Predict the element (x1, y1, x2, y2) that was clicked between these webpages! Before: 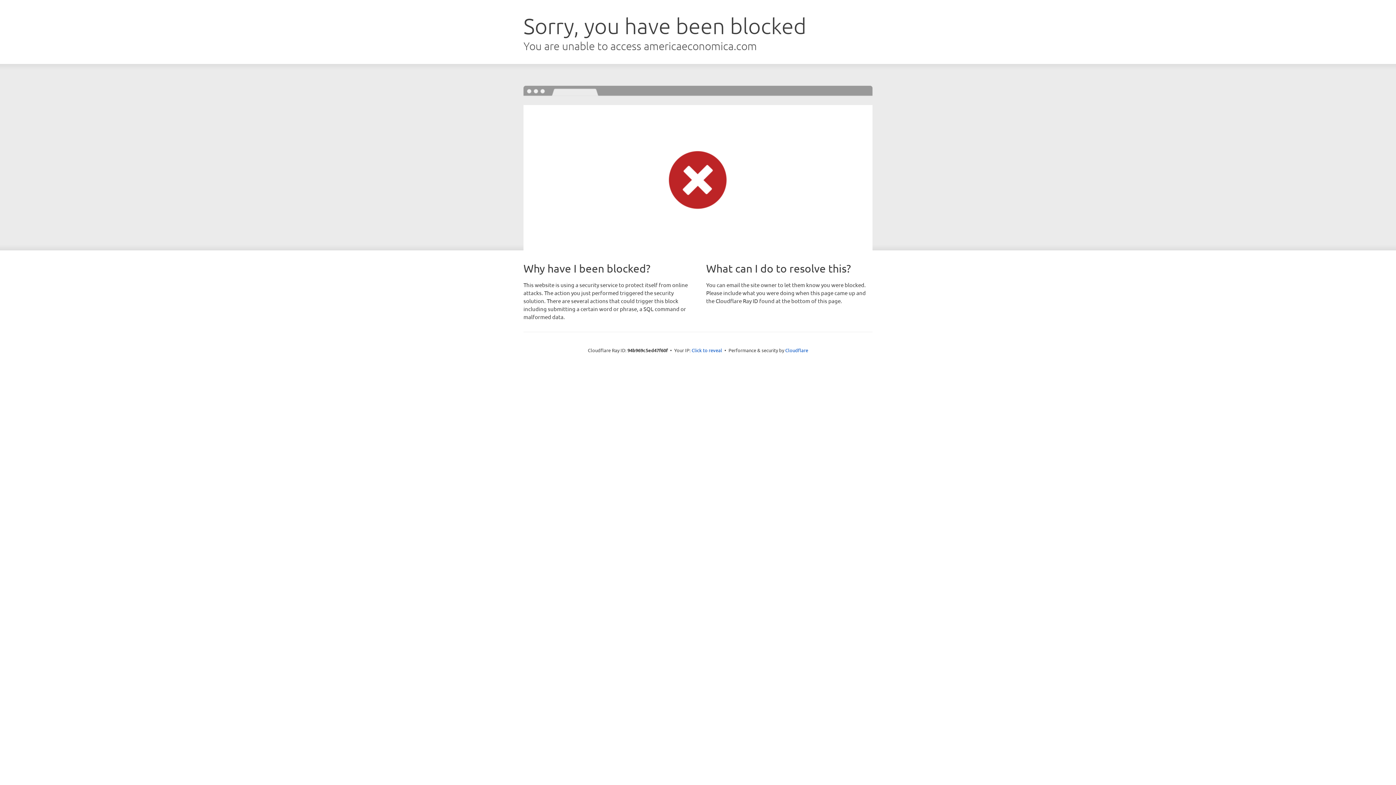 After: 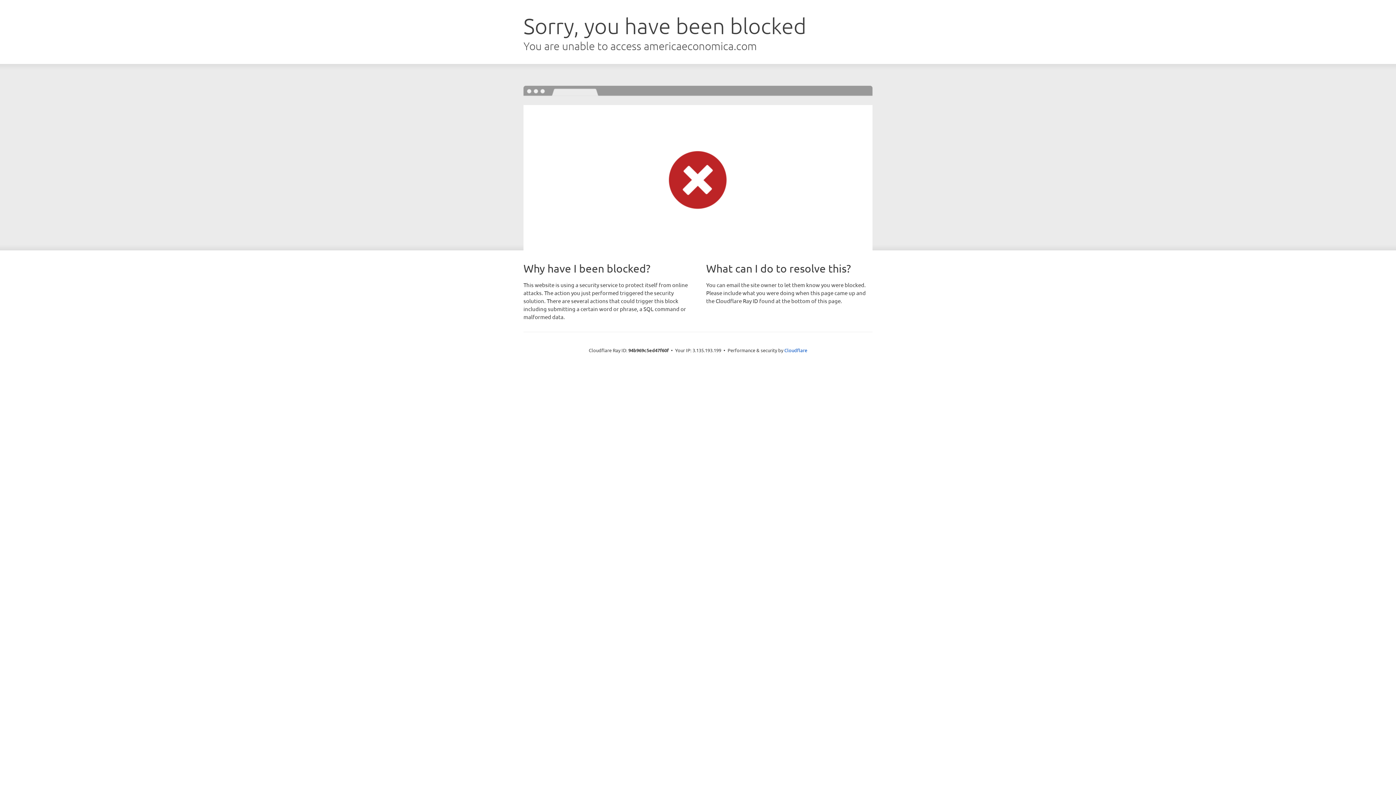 Action: label: Click to reveal bbox: (691, 346, 722, 353)